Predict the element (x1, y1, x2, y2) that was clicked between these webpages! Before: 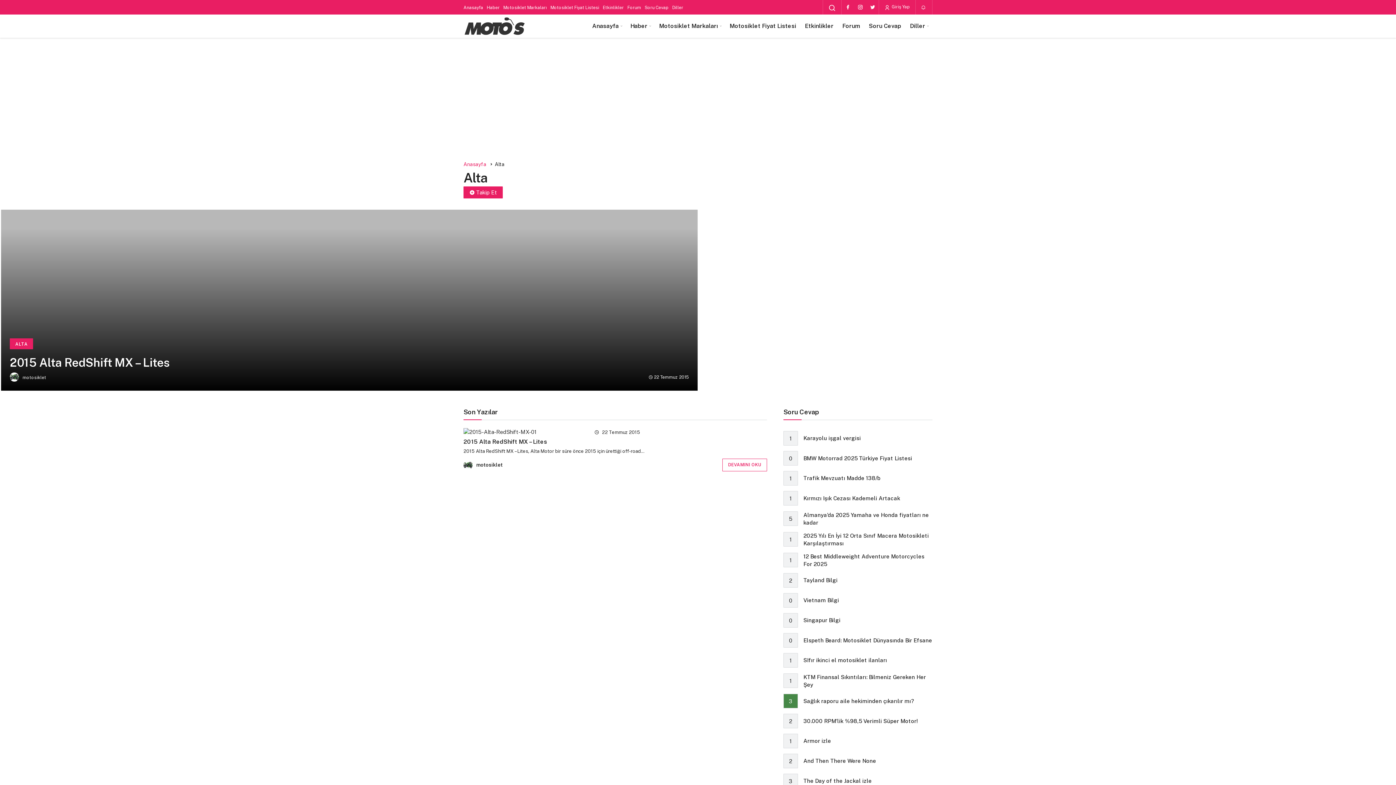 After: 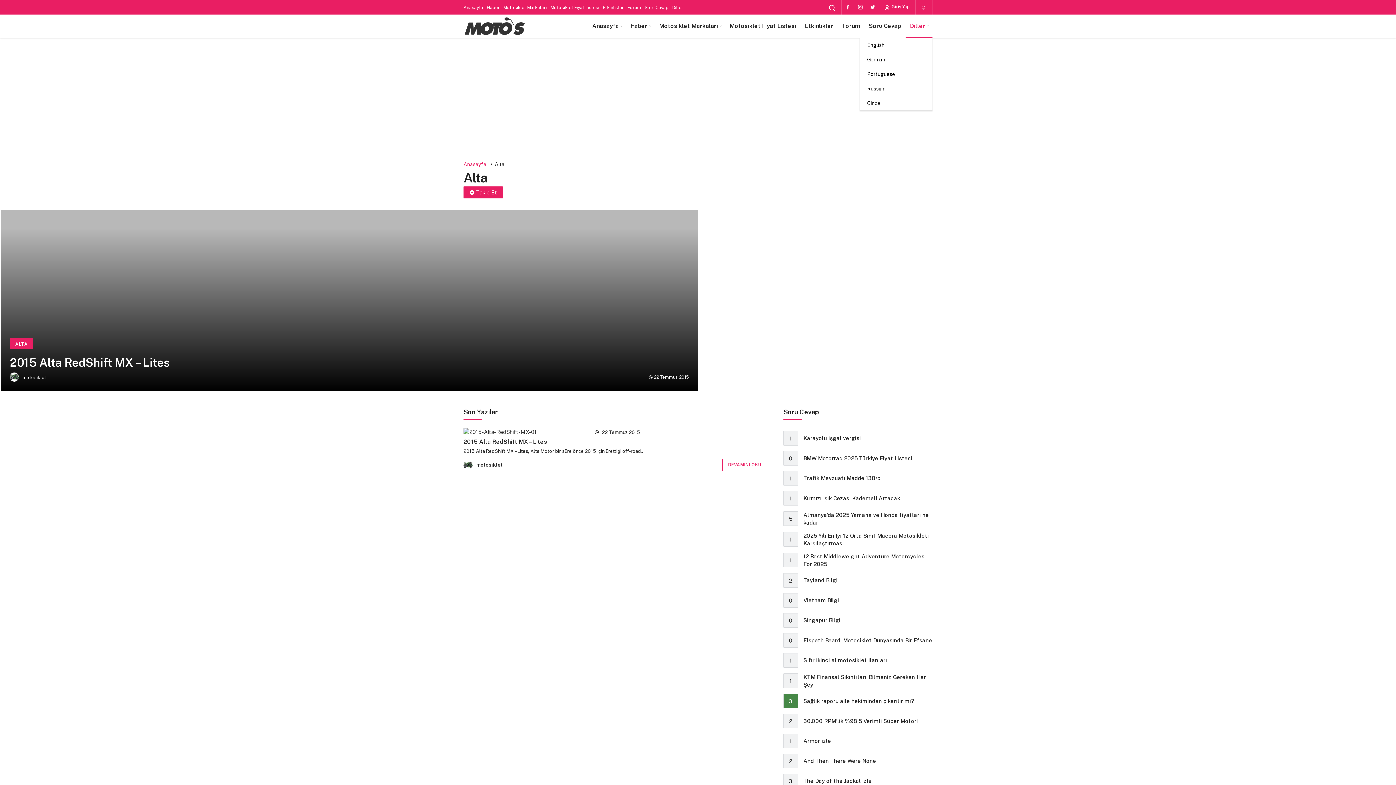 Action: bbox: (905, 14, 932, 37) label: Diller